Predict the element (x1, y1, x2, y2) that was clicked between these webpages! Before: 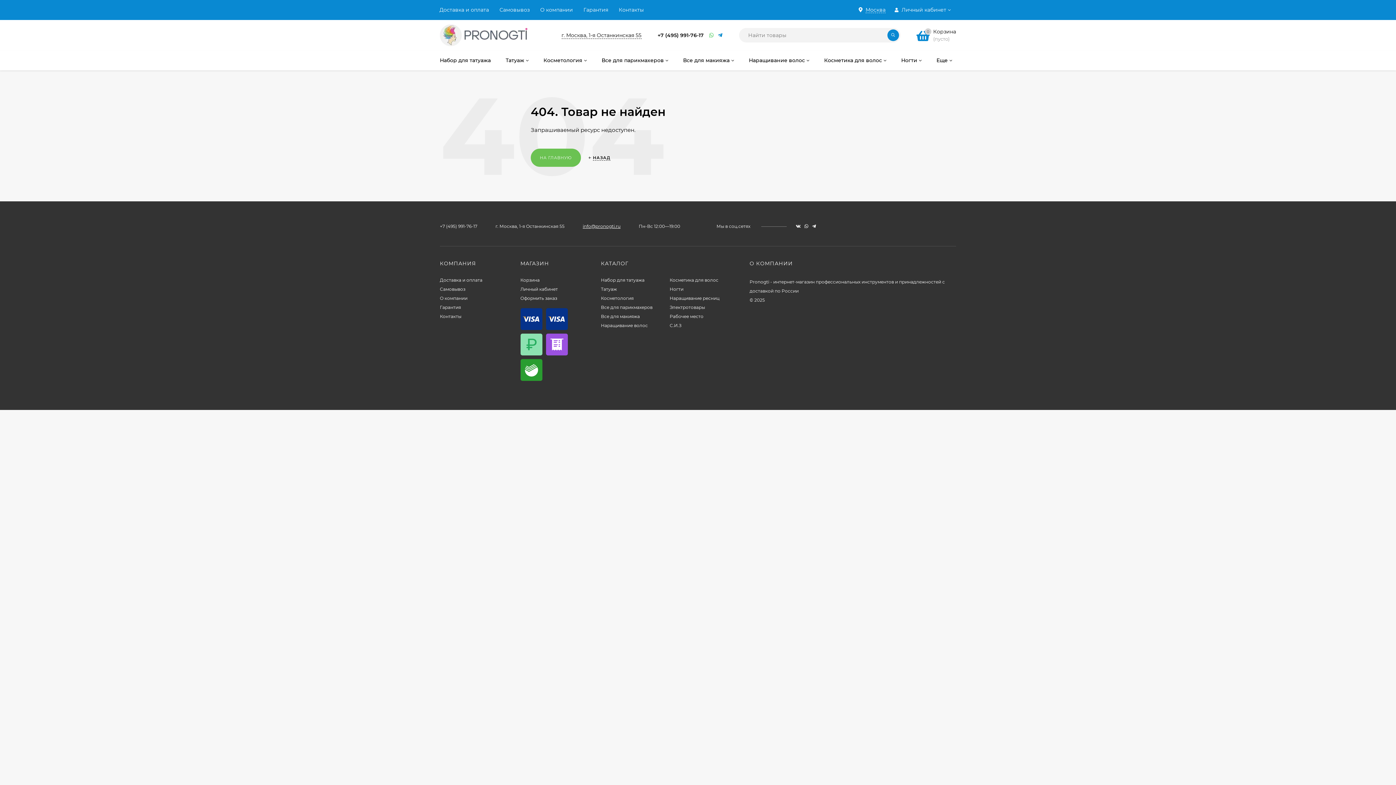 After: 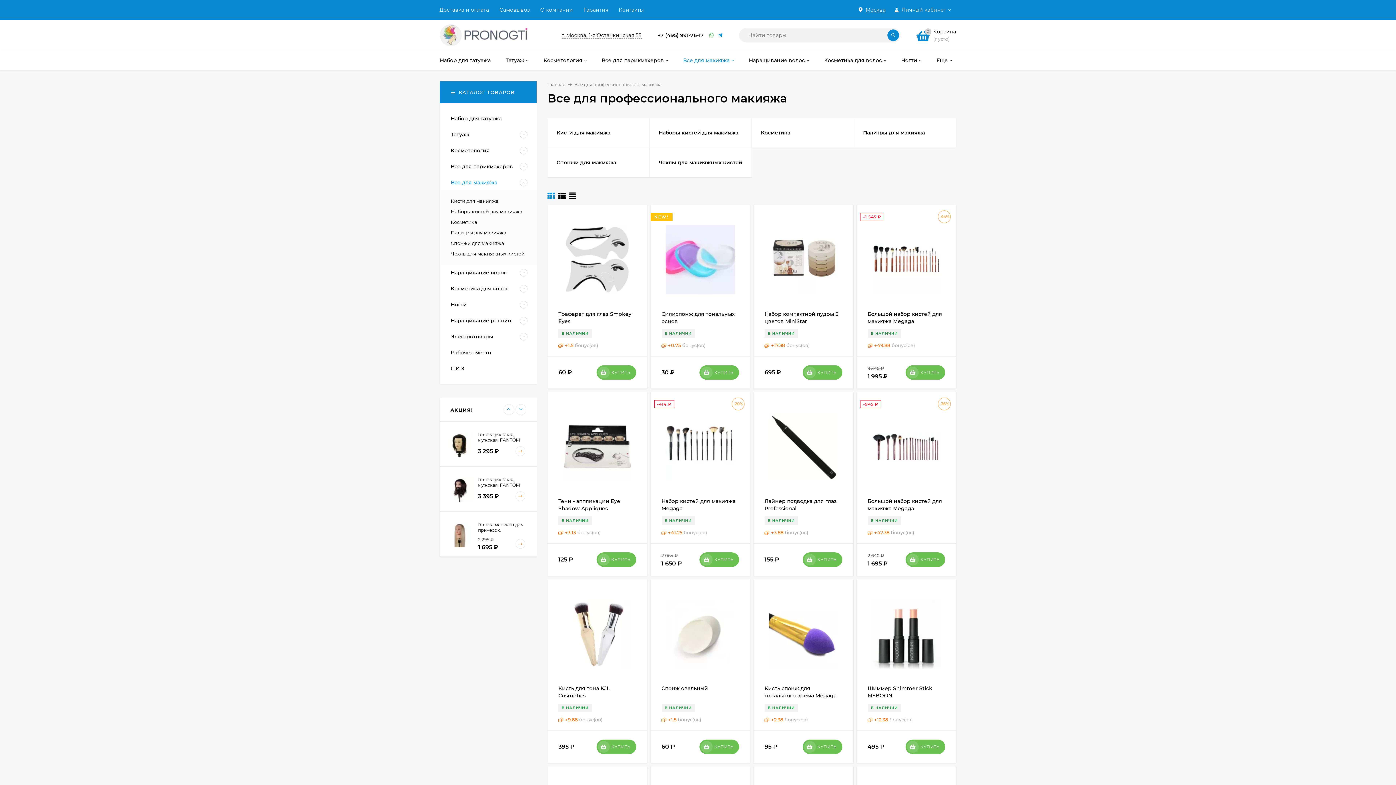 Action: label: Все для макияжа bbox: (676, 50, 741, 70)